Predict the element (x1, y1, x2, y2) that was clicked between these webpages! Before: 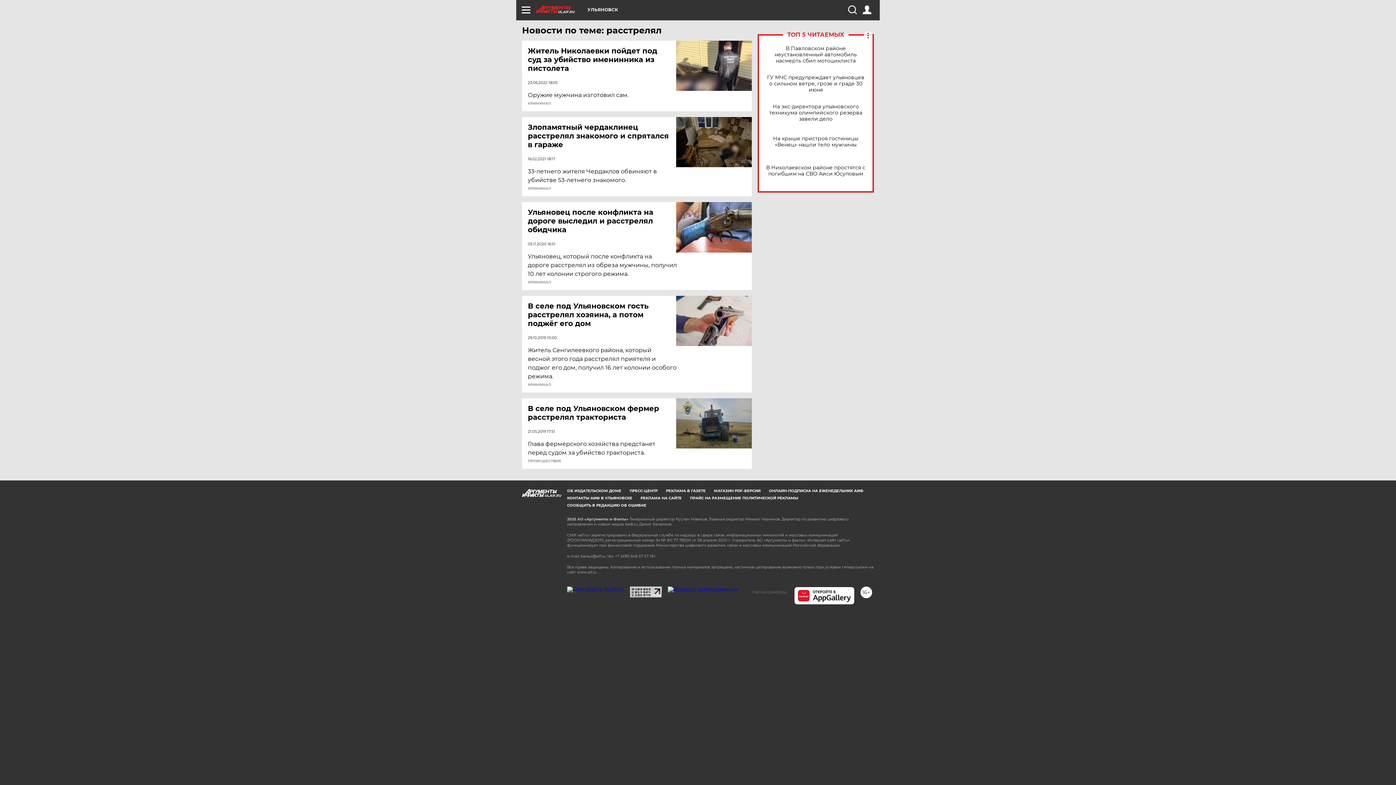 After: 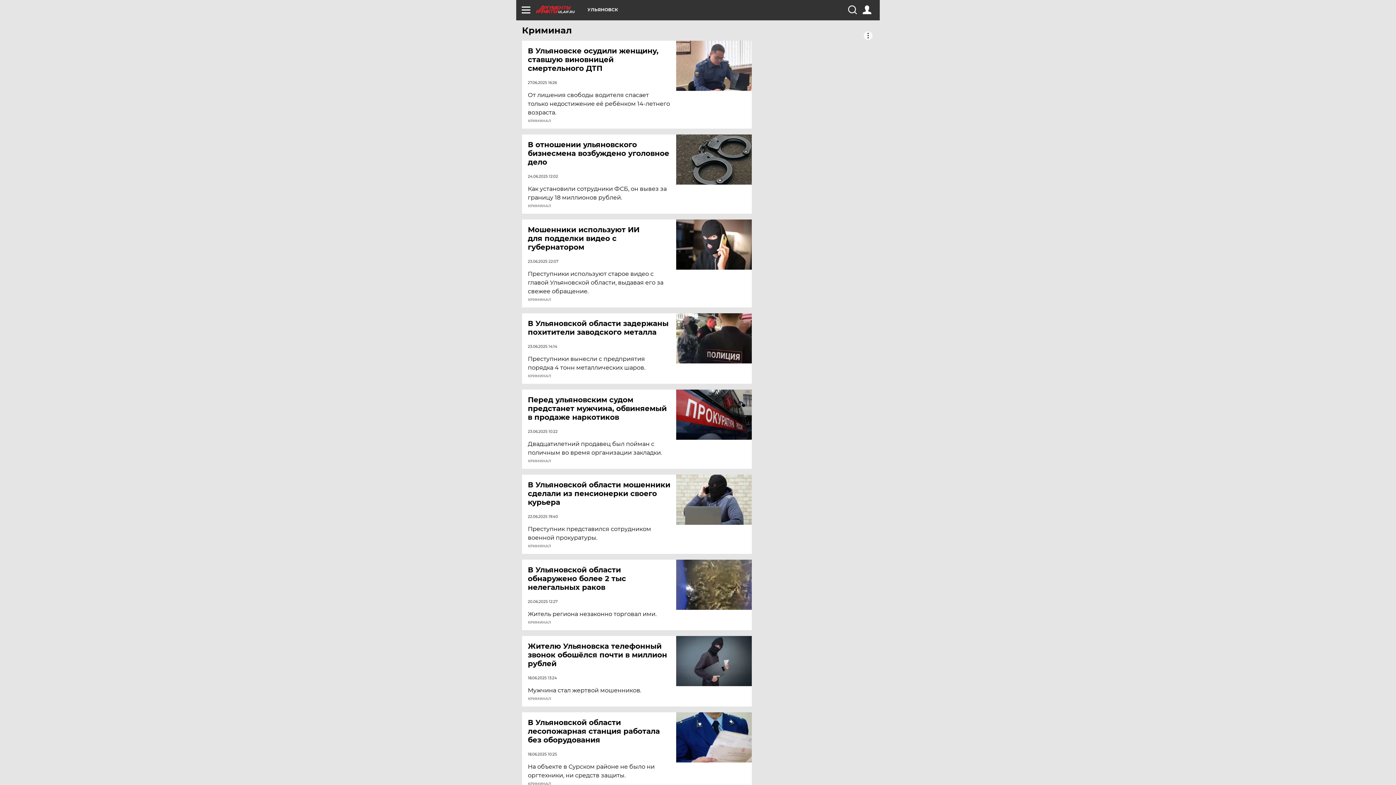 Action: label: КРИМИНАЛ bbox: (528, 186, 551, 190)